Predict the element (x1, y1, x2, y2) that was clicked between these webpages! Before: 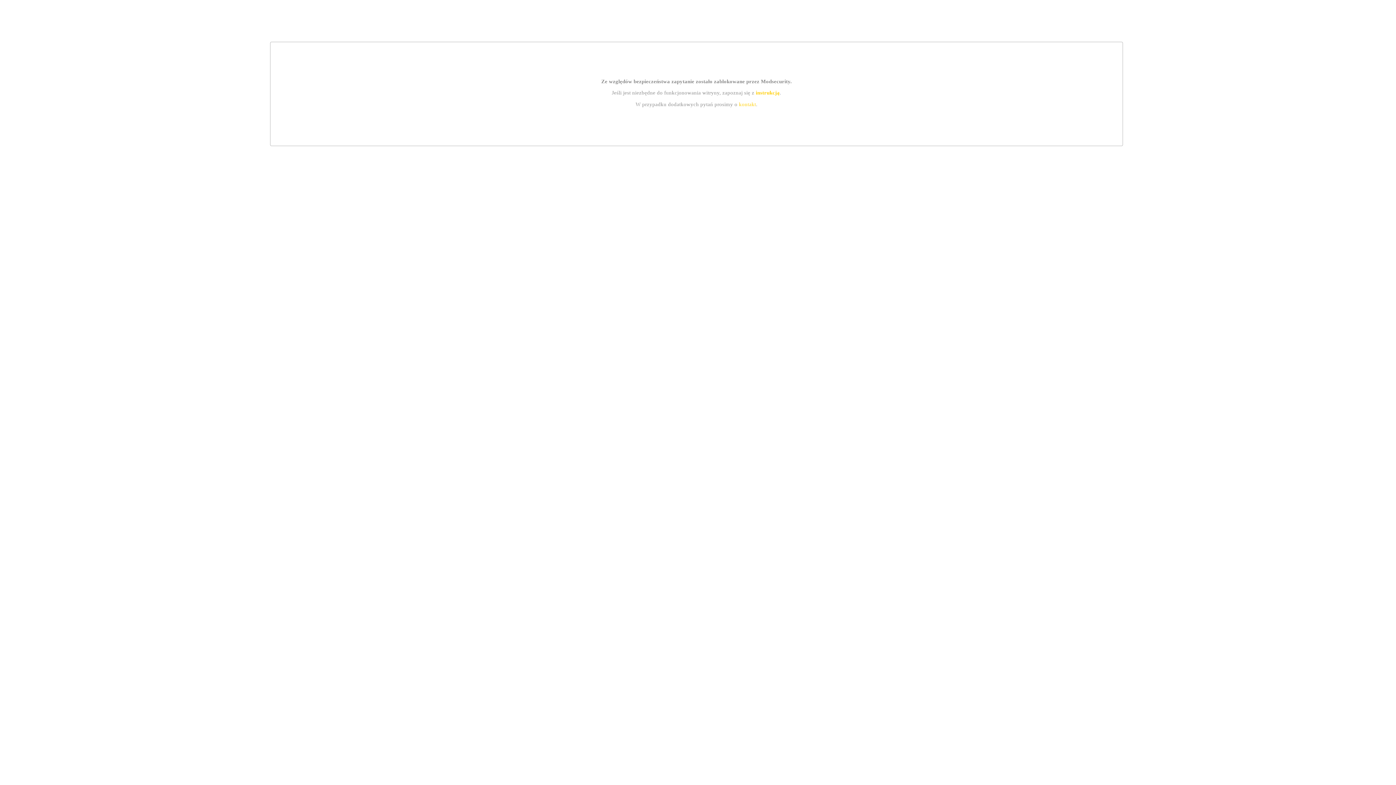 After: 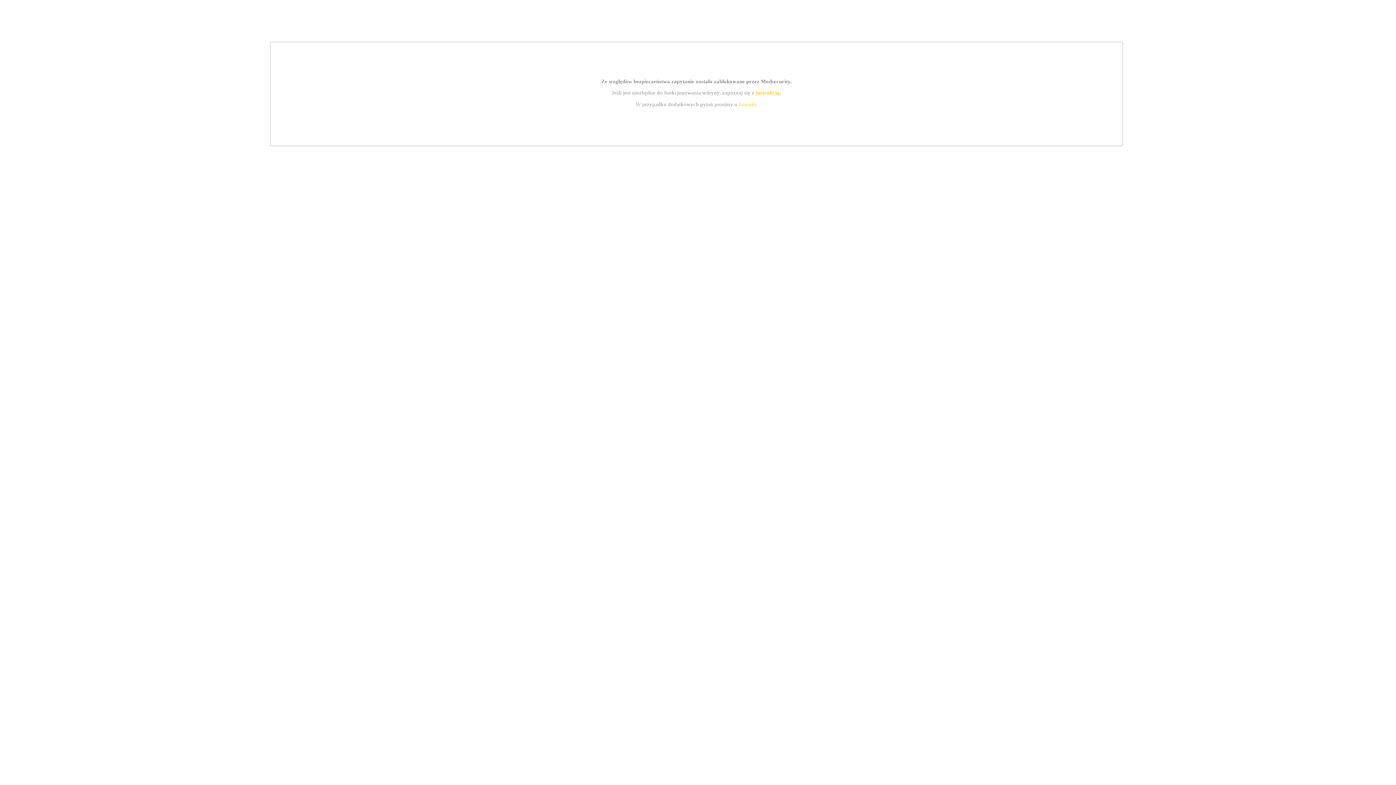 Action: bbox: (739, 101, 756, 107) label: kontakt